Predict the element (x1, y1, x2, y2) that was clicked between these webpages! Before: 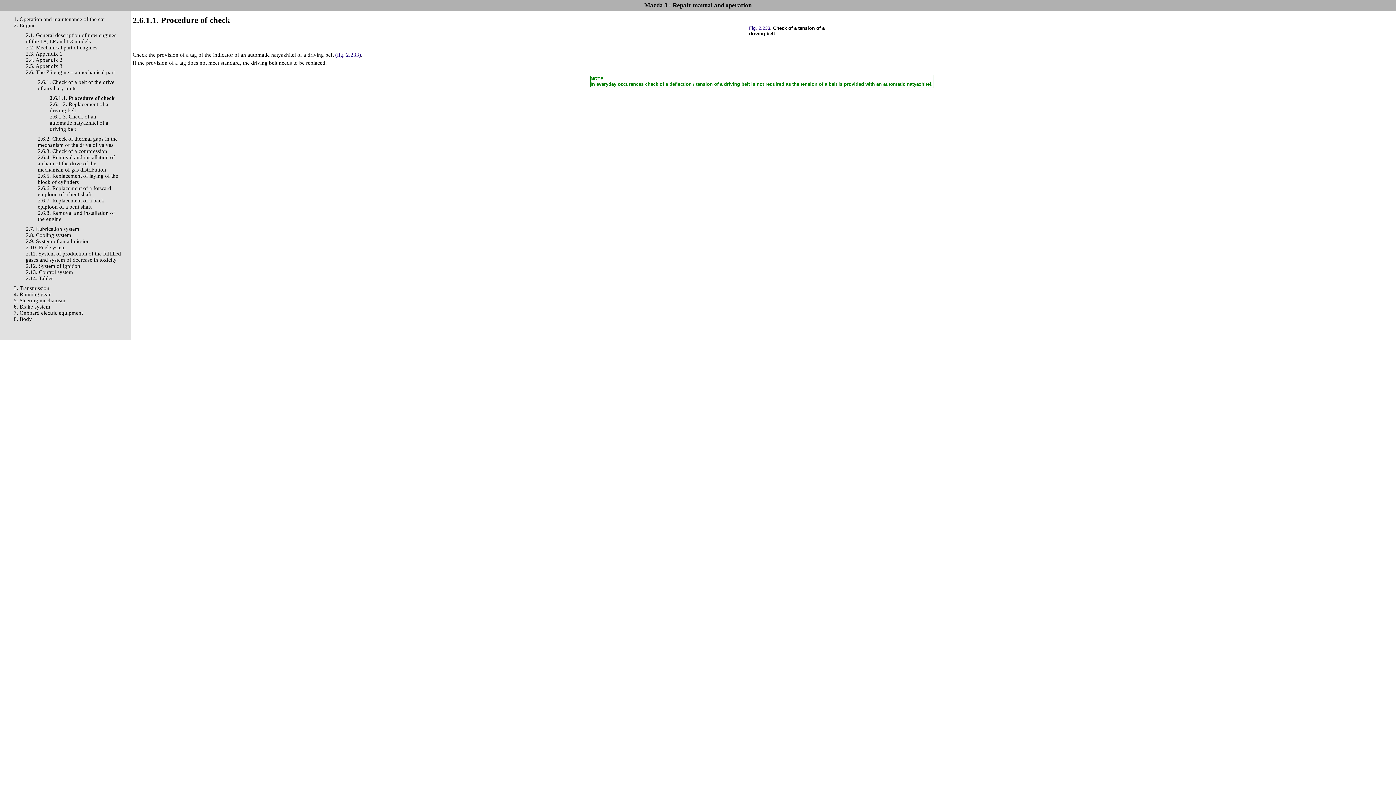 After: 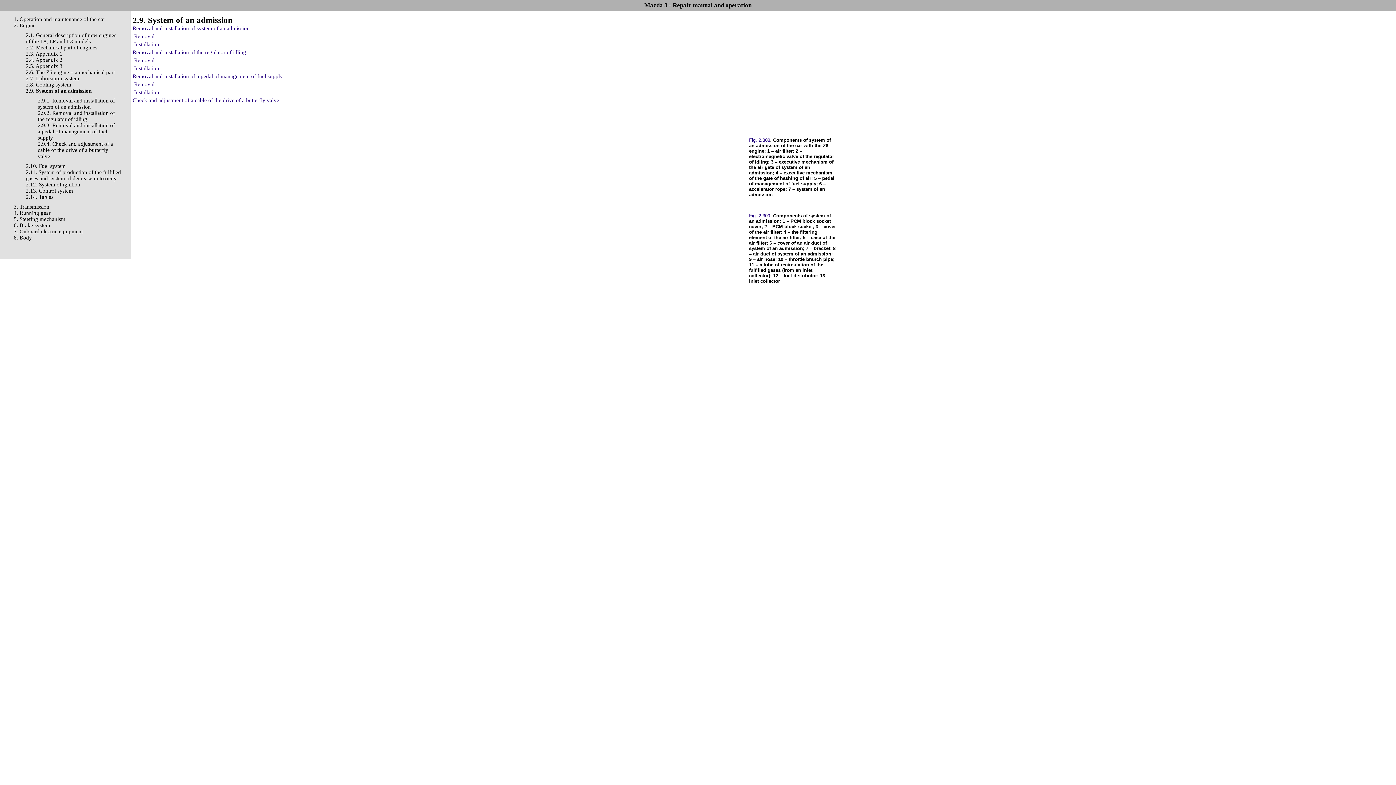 Action: label: 2.9. System of an admission bbox: (25, 238, 89, 244)